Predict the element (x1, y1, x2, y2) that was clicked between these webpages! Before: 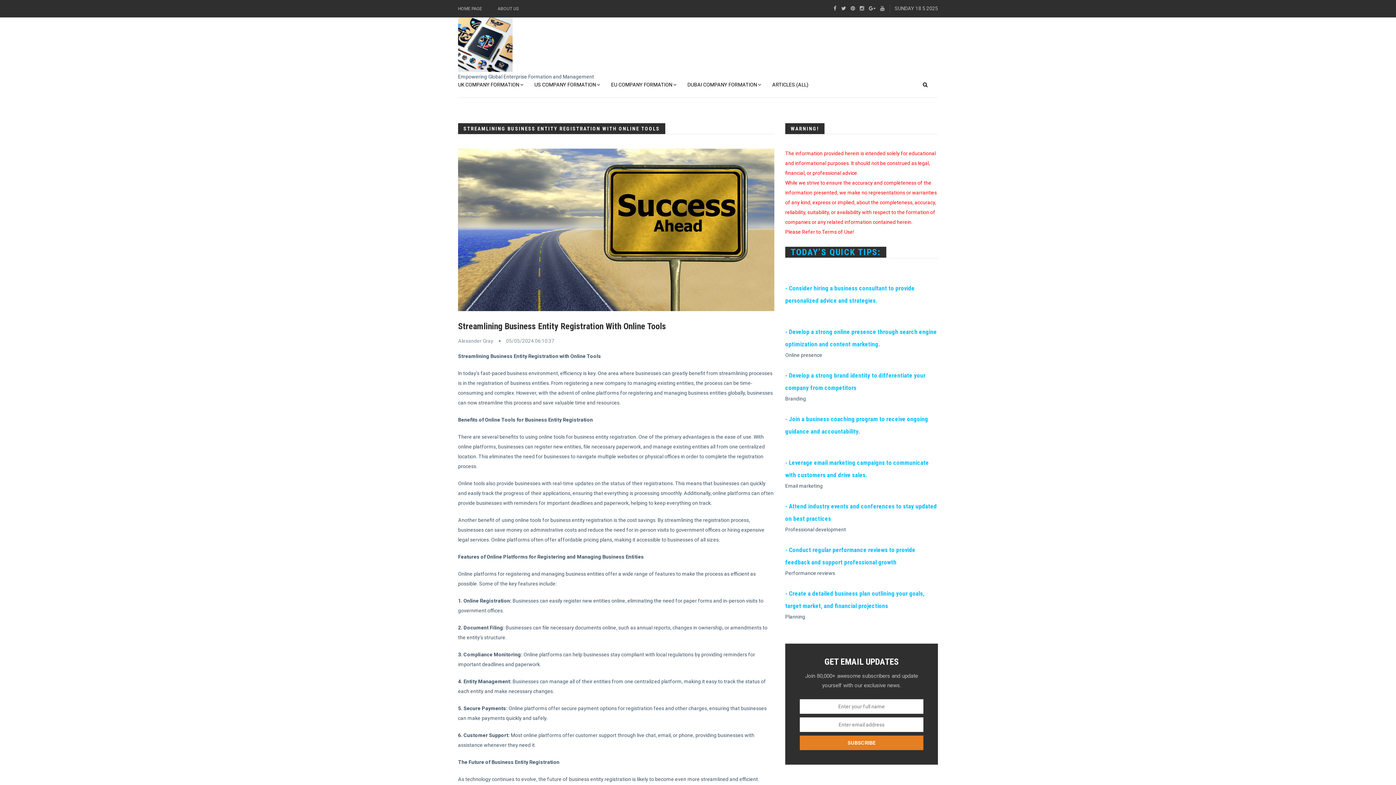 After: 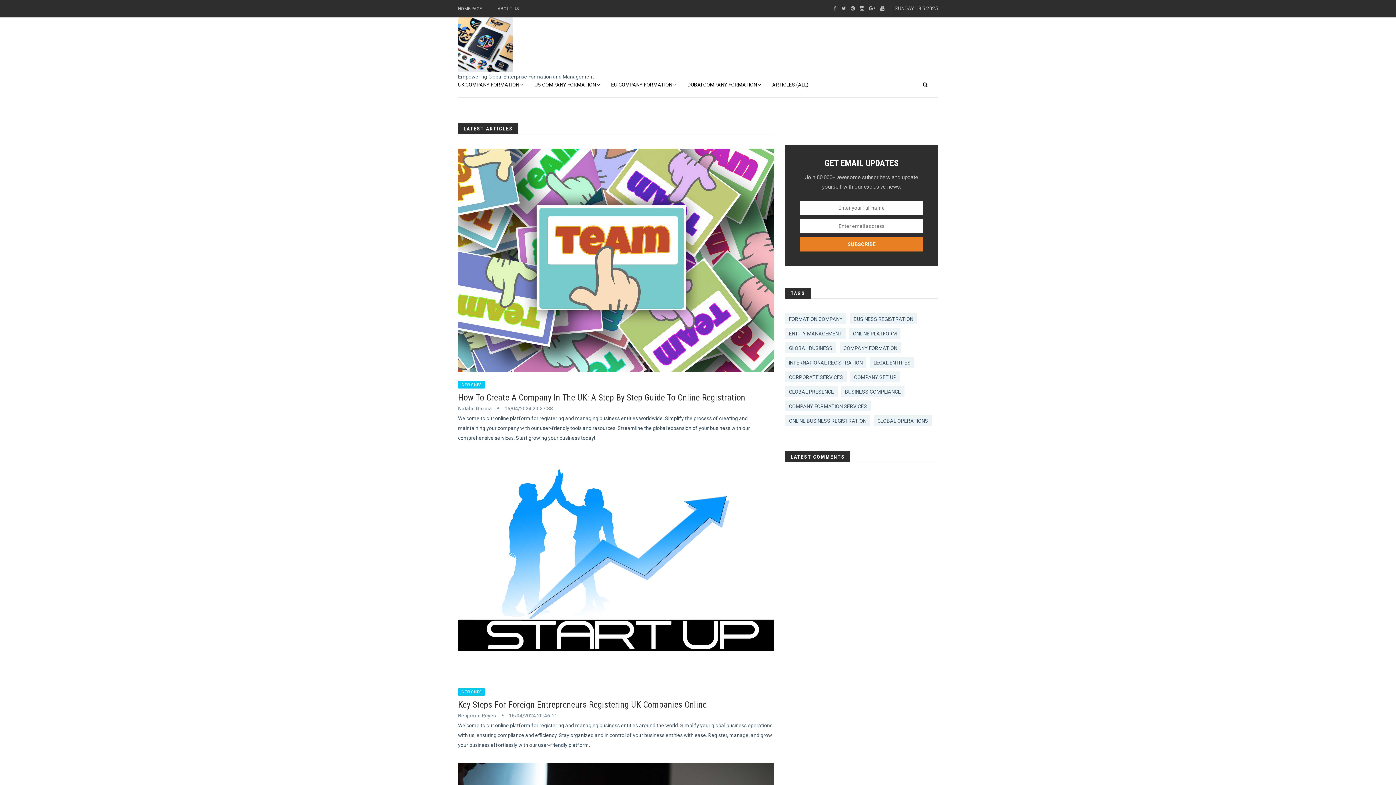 Action: label: HOME PAGE bbox: (458, 6, 482, 11)